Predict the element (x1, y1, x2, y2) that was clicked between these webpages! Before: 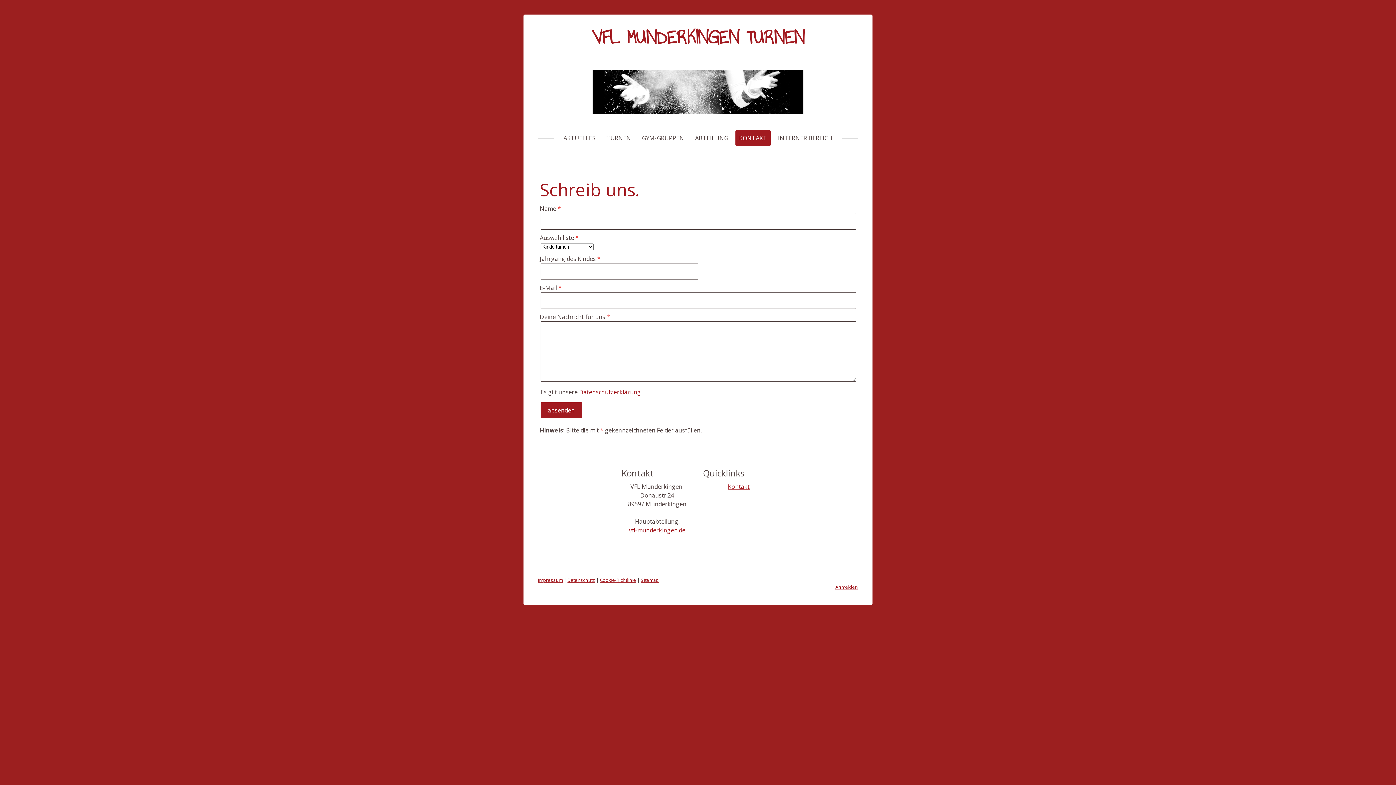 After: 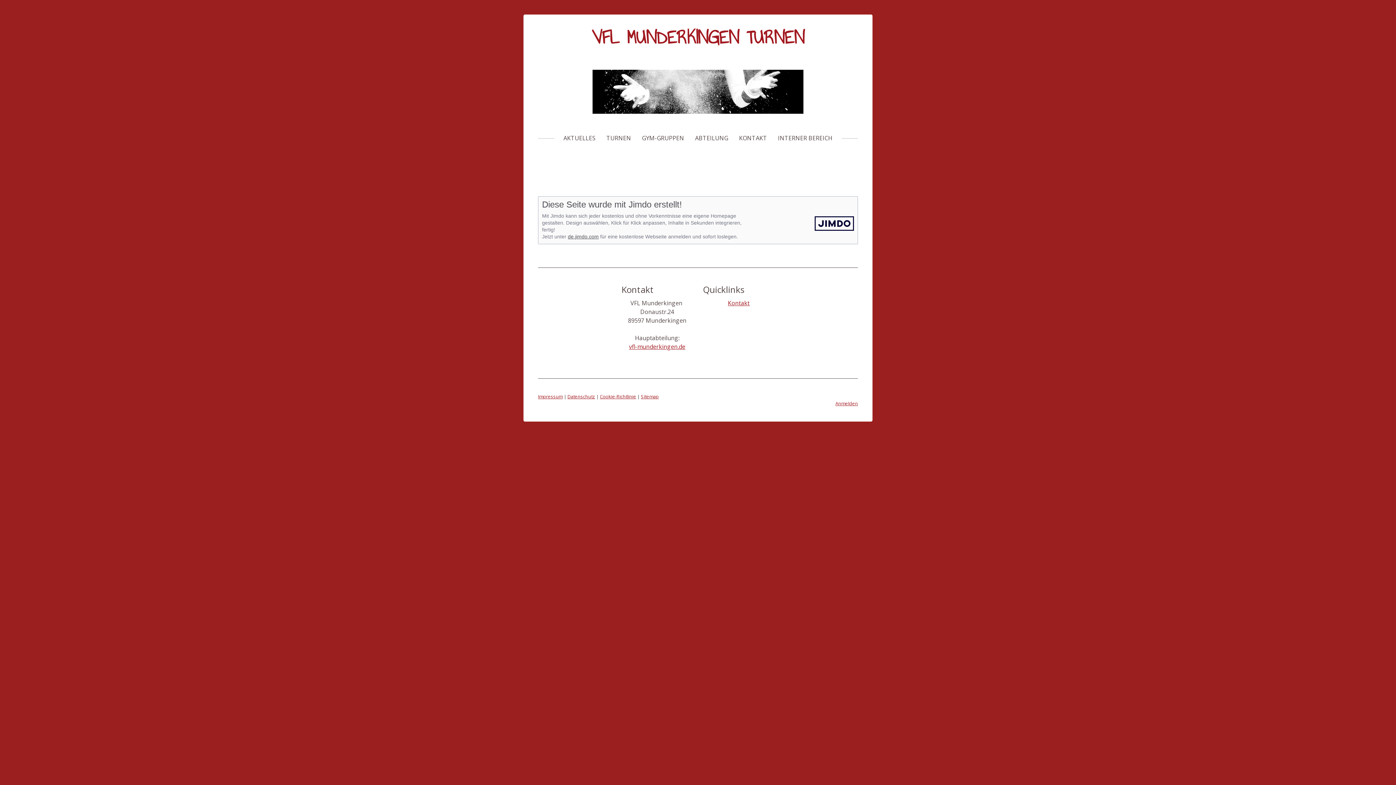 Action: label: Impressum bbox: (538, 576, 562, 583)